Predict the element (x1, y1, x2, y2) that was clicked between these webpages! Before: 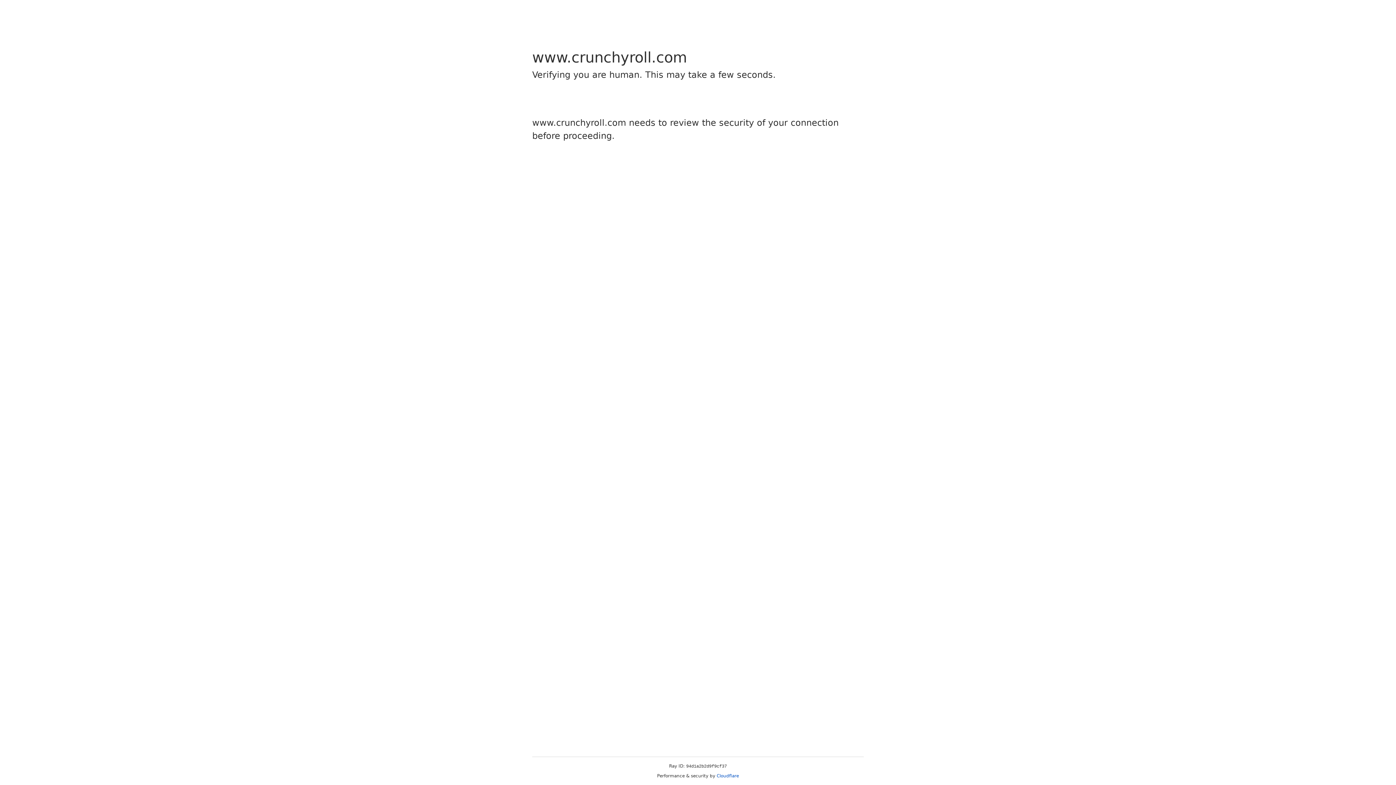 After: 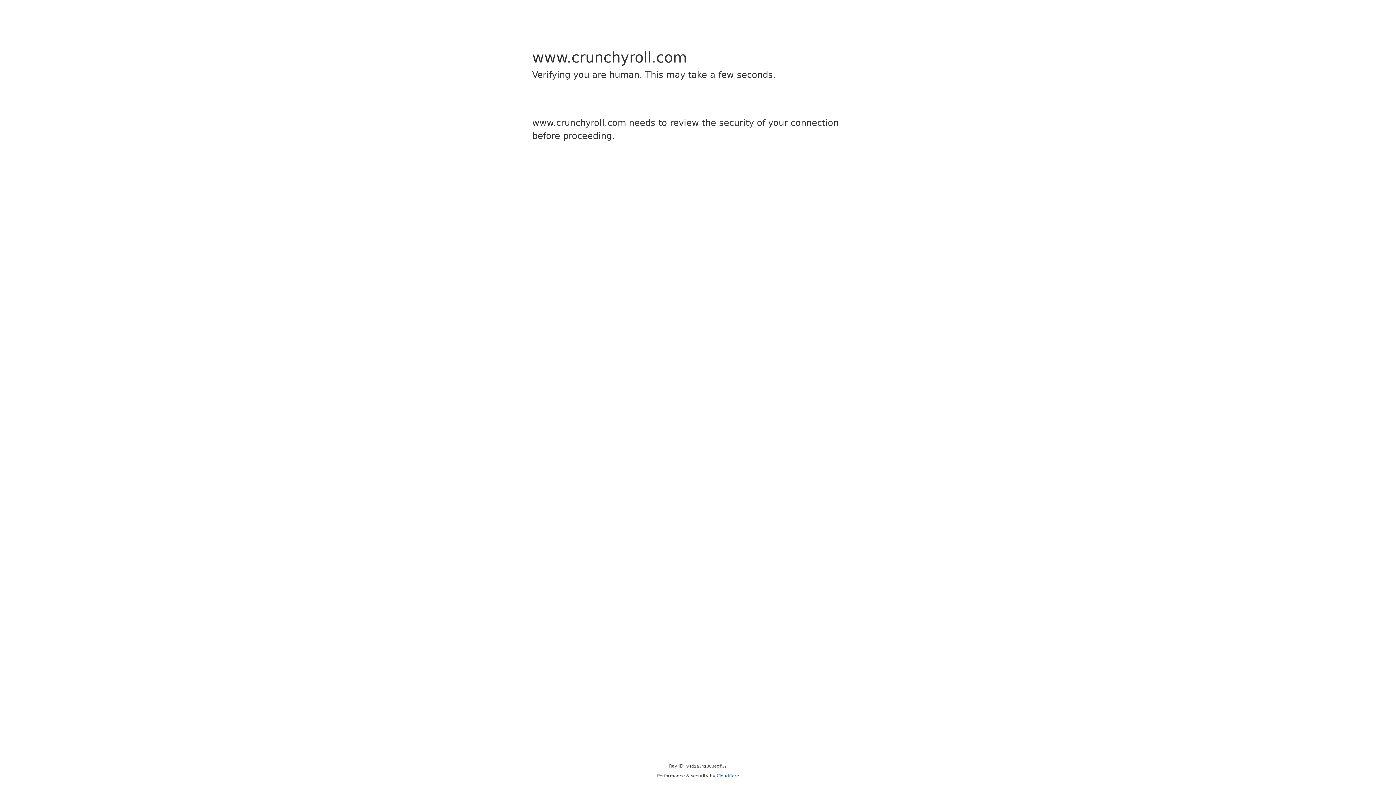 Action: label: Cloudflare bbox: (716, 773, 739, 778)